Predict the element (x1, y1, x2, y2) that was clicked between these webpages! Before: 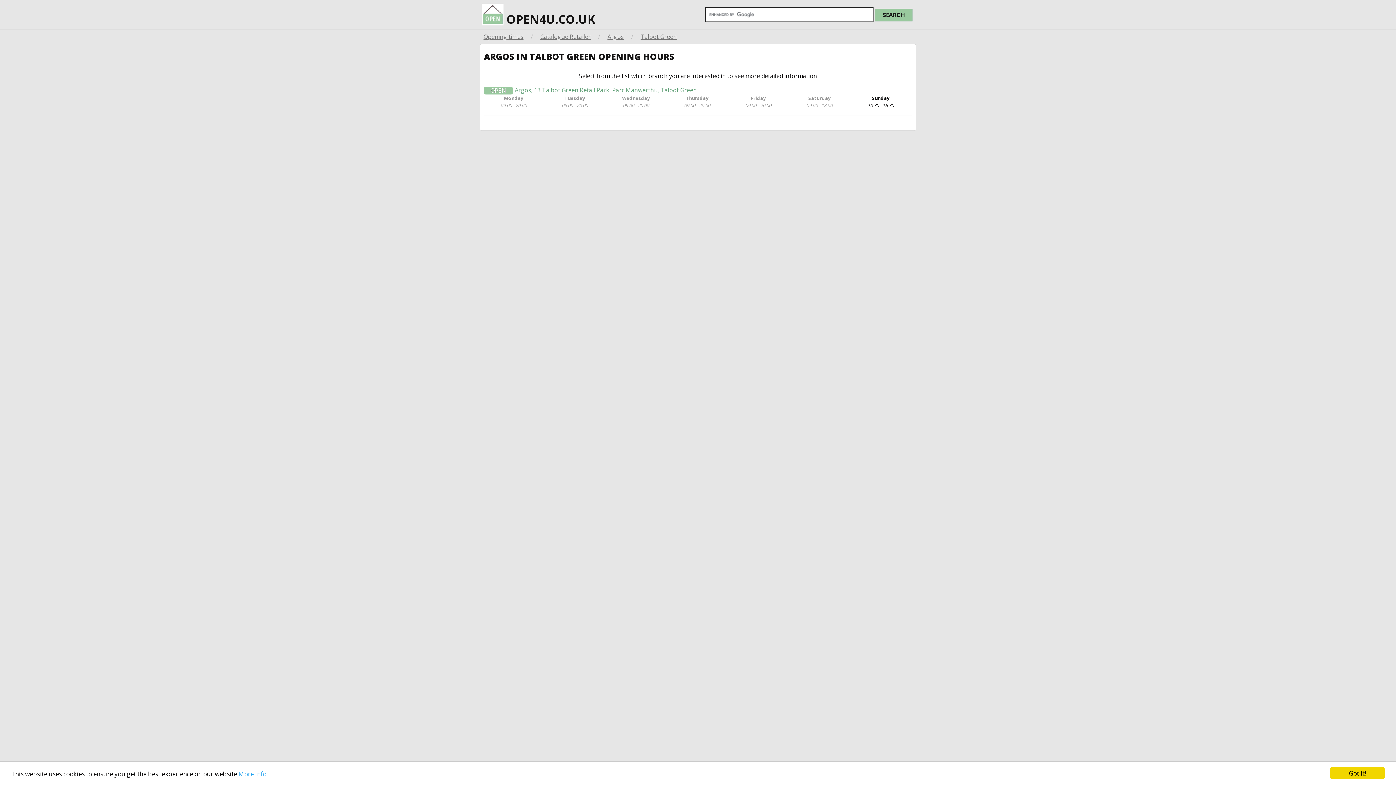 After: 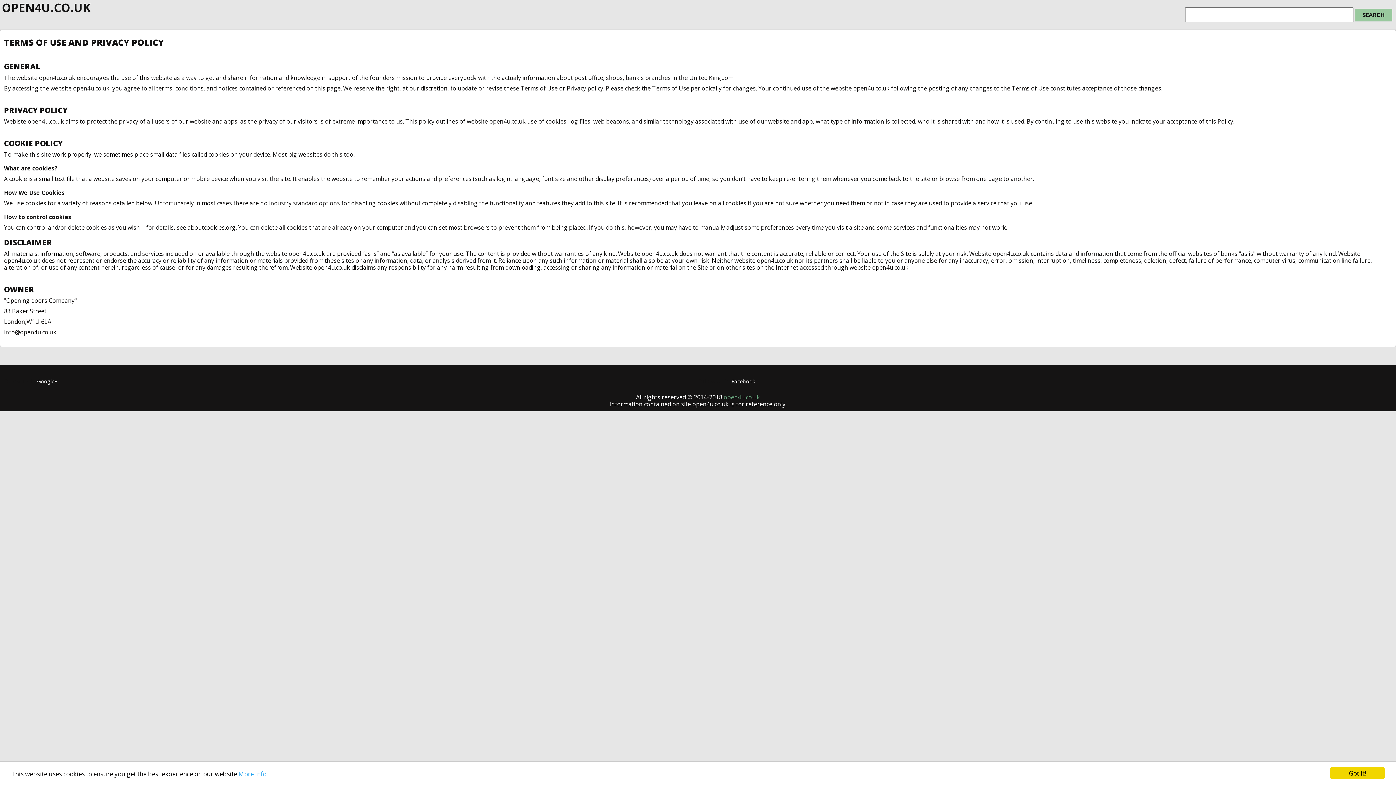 Action: bbox: (238, 770, 266, 778) label: More info